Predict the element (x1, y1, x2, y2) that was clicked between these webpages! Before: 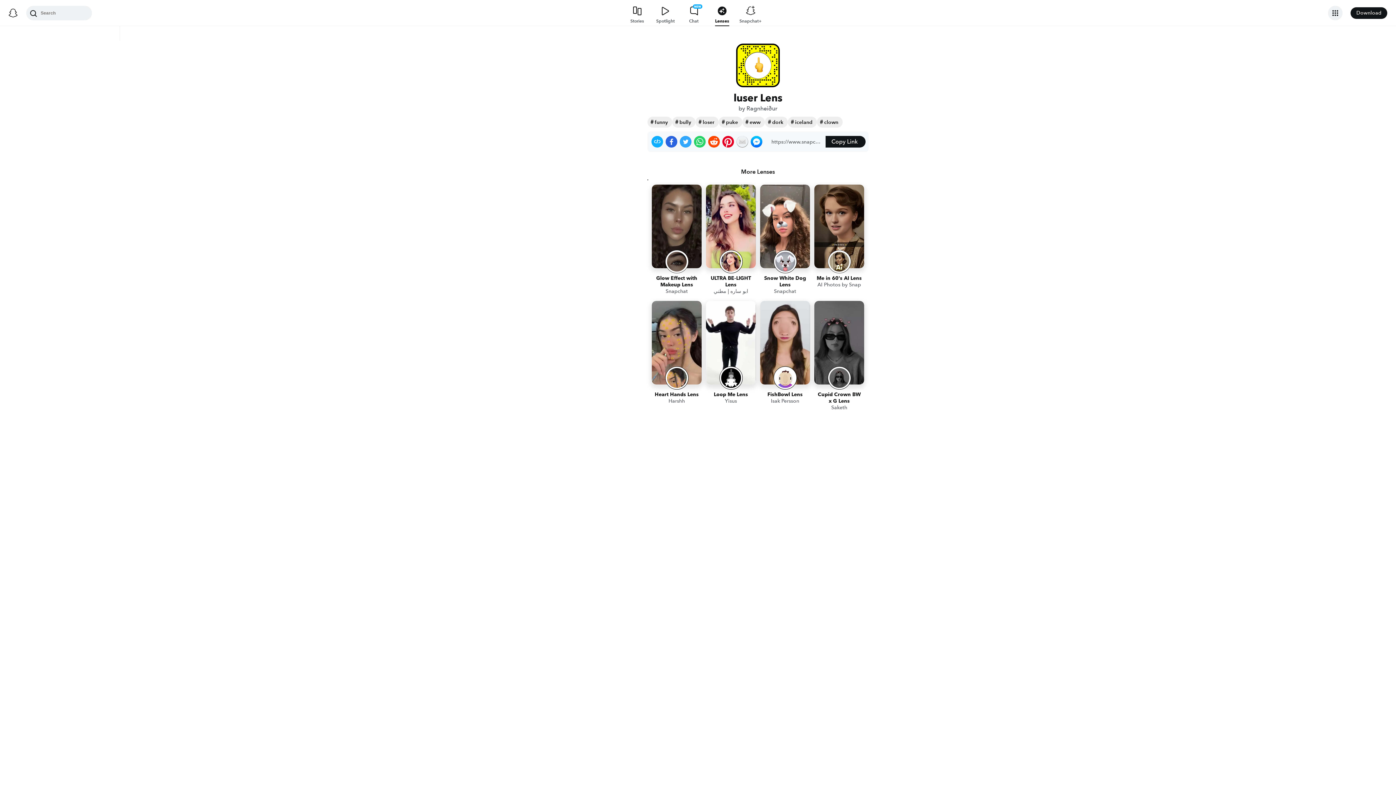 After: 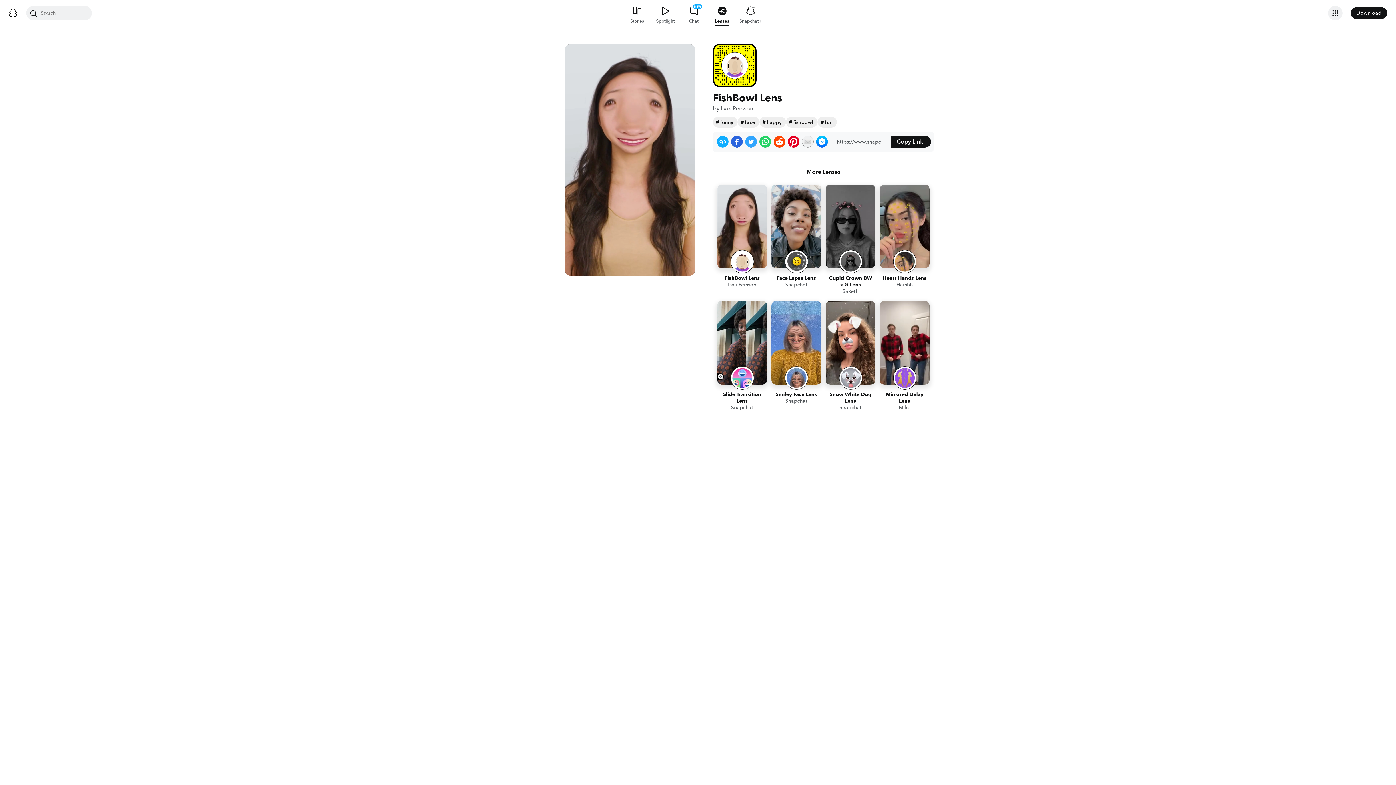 Action: bbox: (760, 301, 810, 413) label: FishBowl Lens
Isak Persson